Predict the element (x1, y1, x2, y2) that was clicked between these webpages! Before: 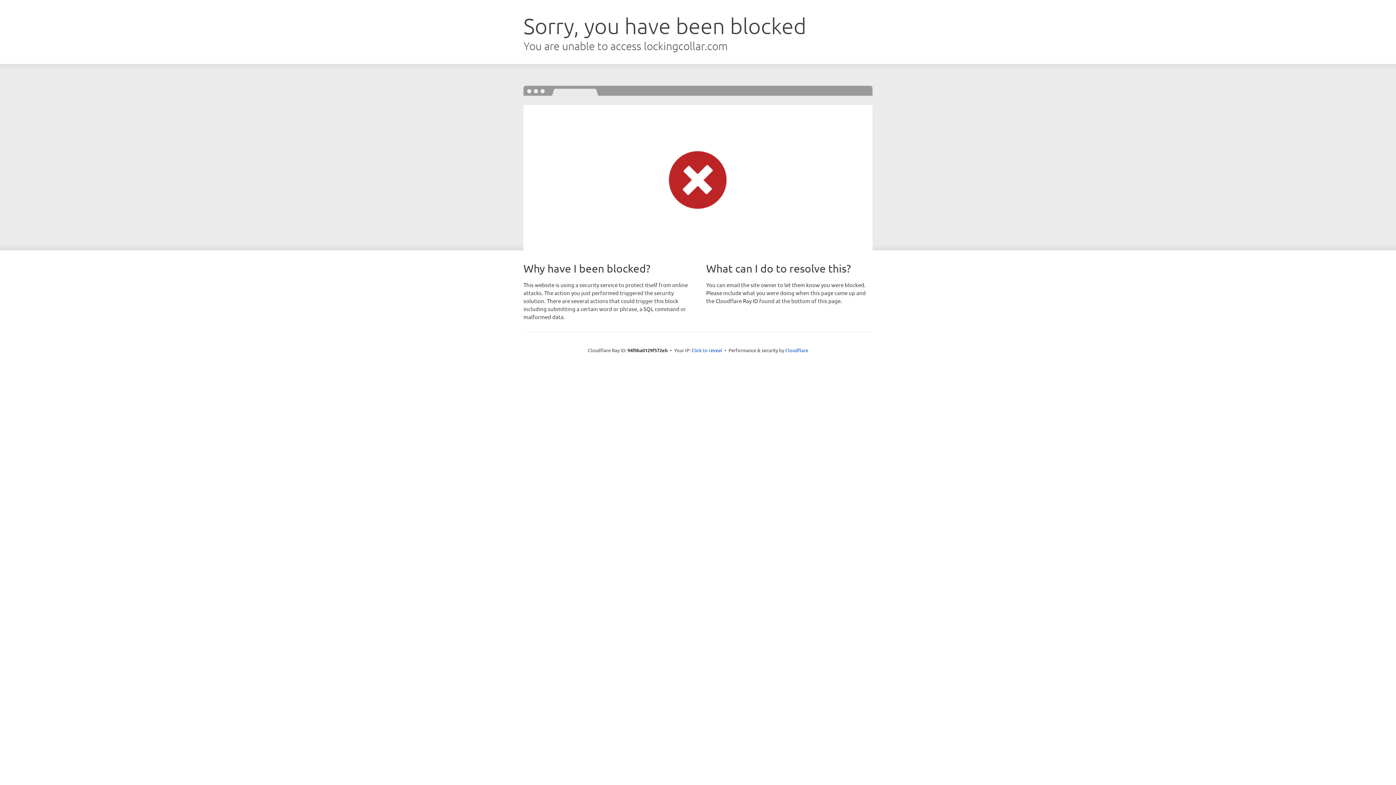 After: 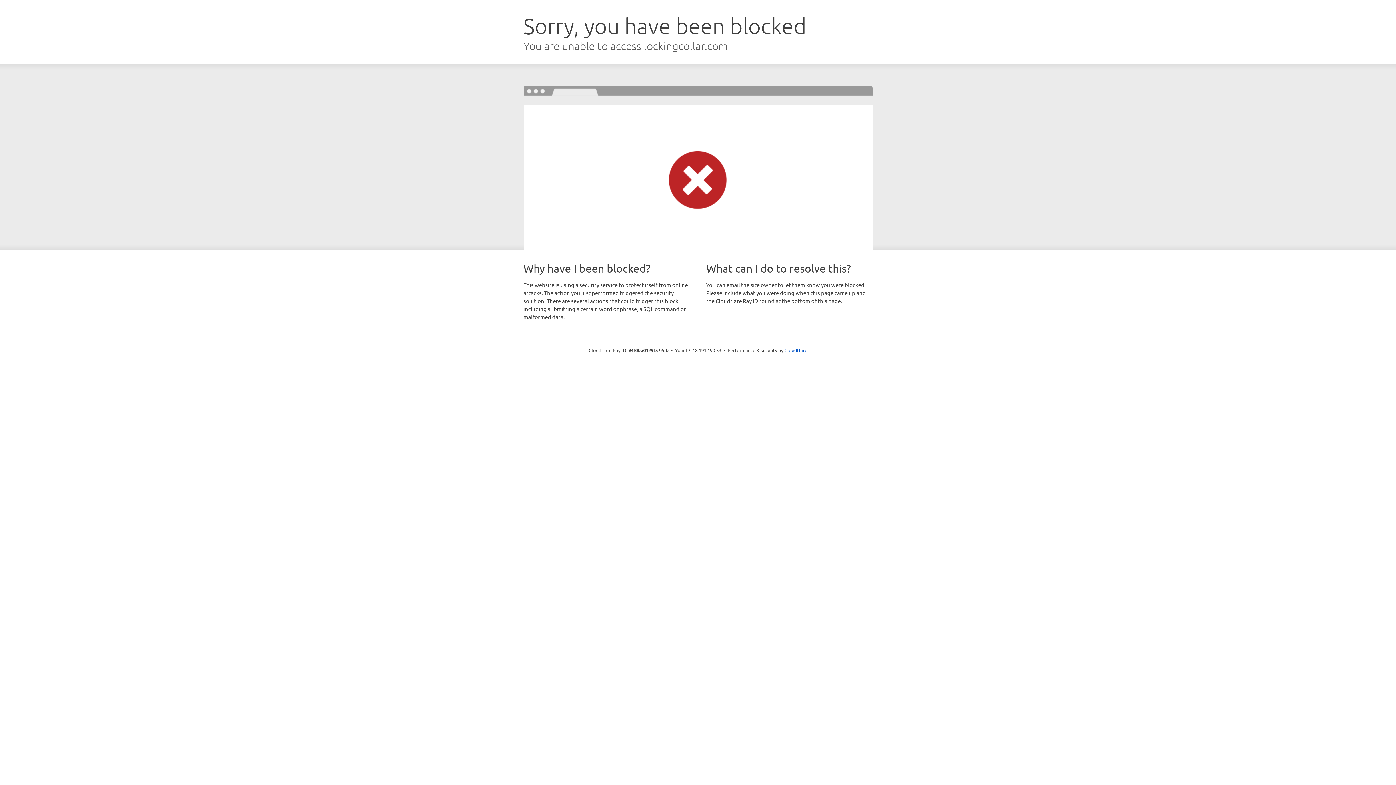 Action: bbox: (691, 346, 722, 353) label: Click to reveal